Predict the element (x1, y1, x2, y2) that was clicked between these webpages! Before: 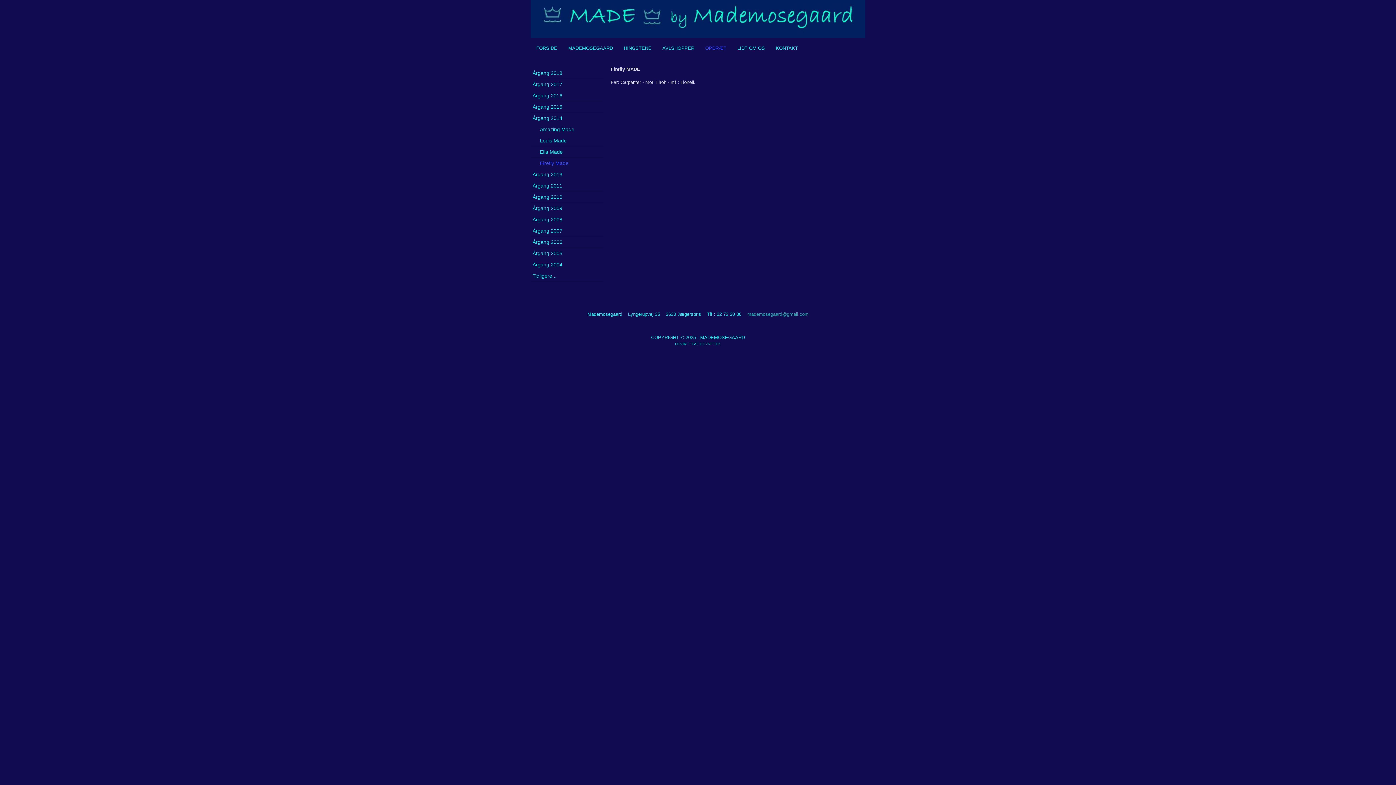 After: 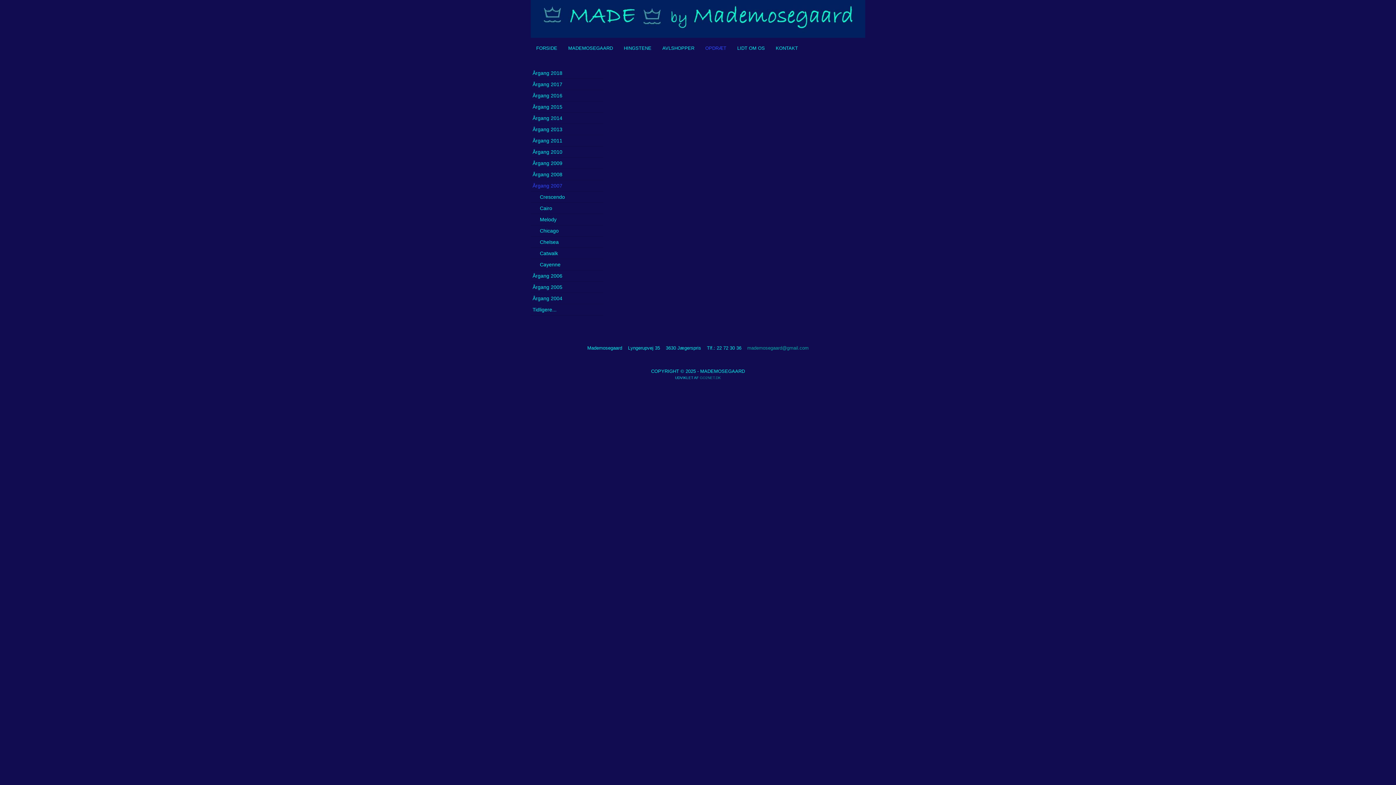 Action: bbox: (530, 225, 603, 236) label: Årgang 2007